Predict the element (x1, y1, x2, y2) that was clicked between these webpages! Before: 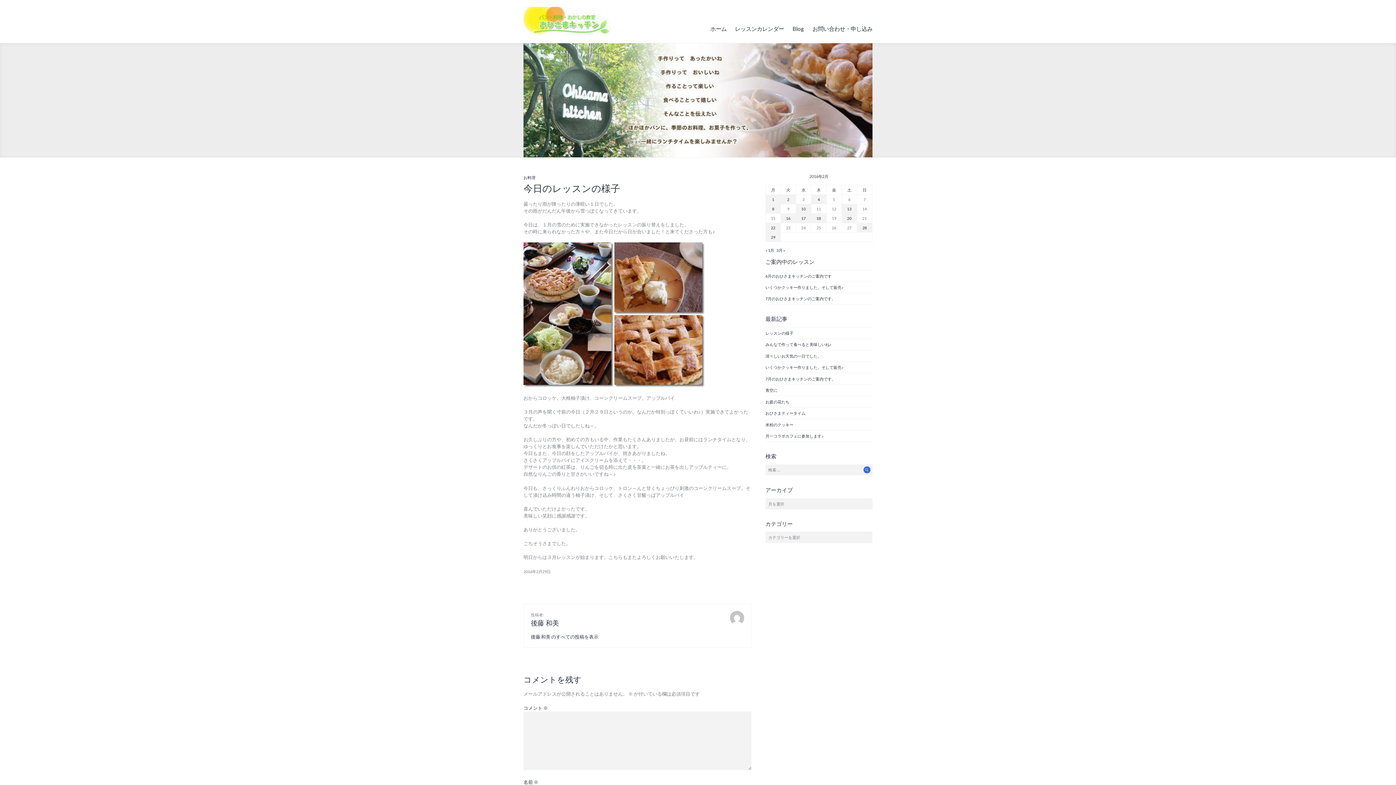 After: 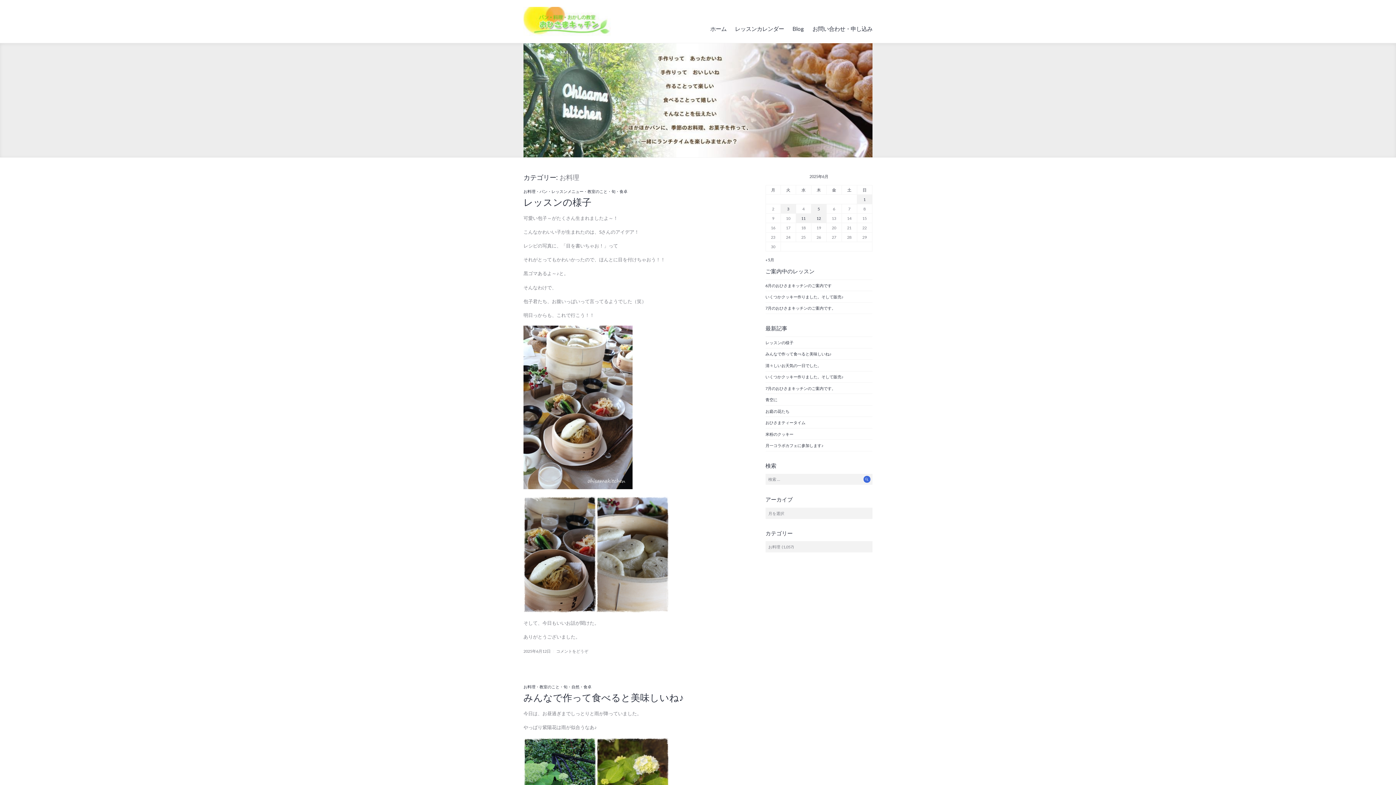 Action: label: お料理 bbox: (523, 175, 535, 180)